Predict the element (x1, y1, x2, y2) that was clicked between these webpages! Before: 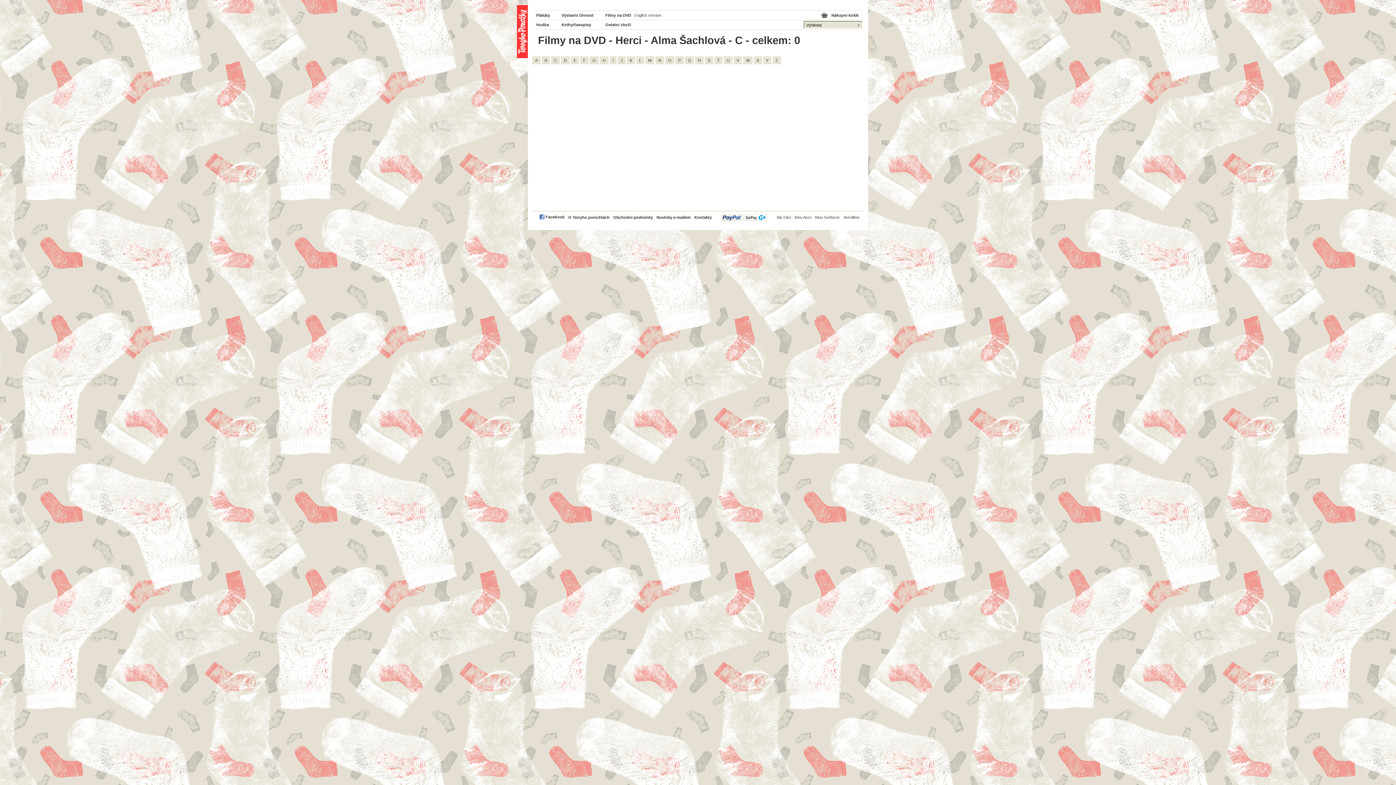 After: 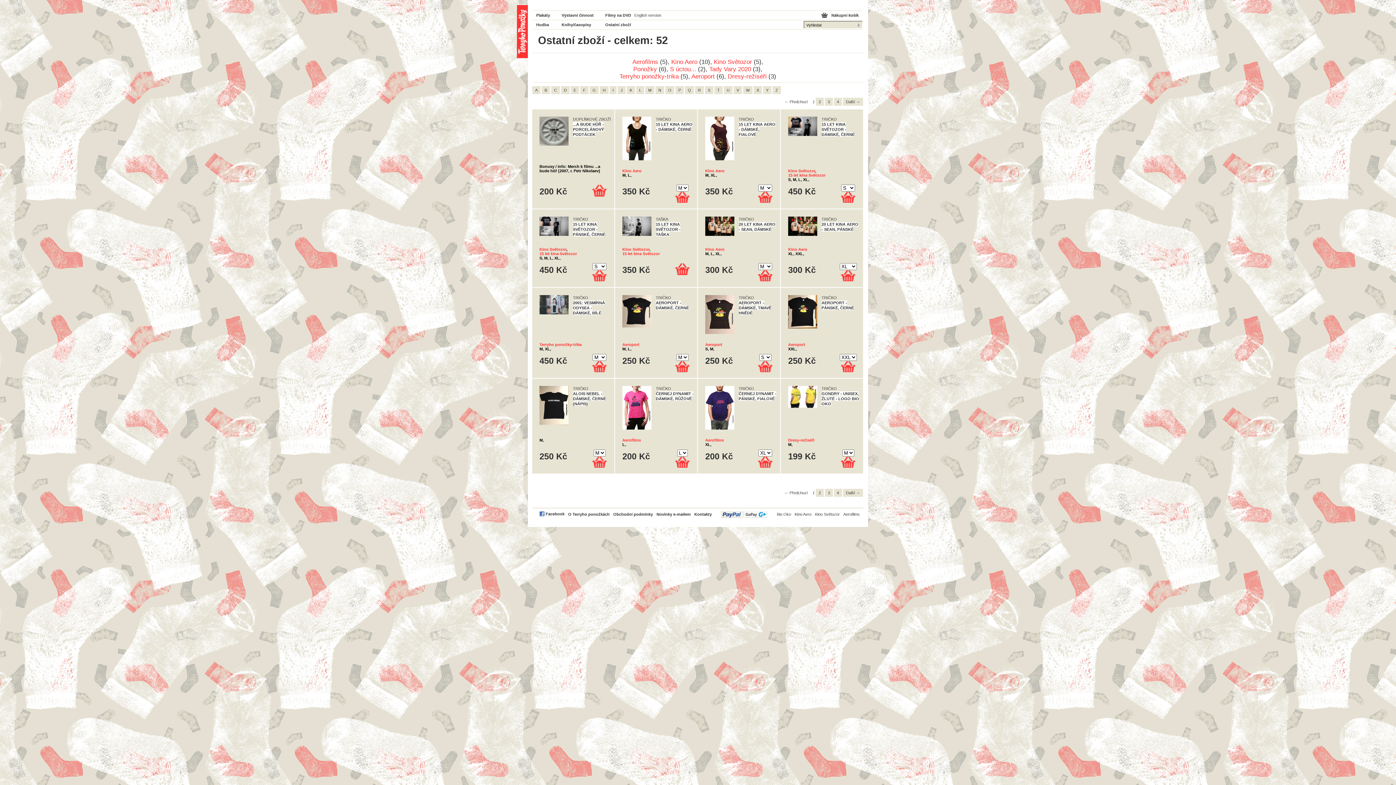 Action: label: Ostatní zboží bbox: (605, 20, 634, 29)